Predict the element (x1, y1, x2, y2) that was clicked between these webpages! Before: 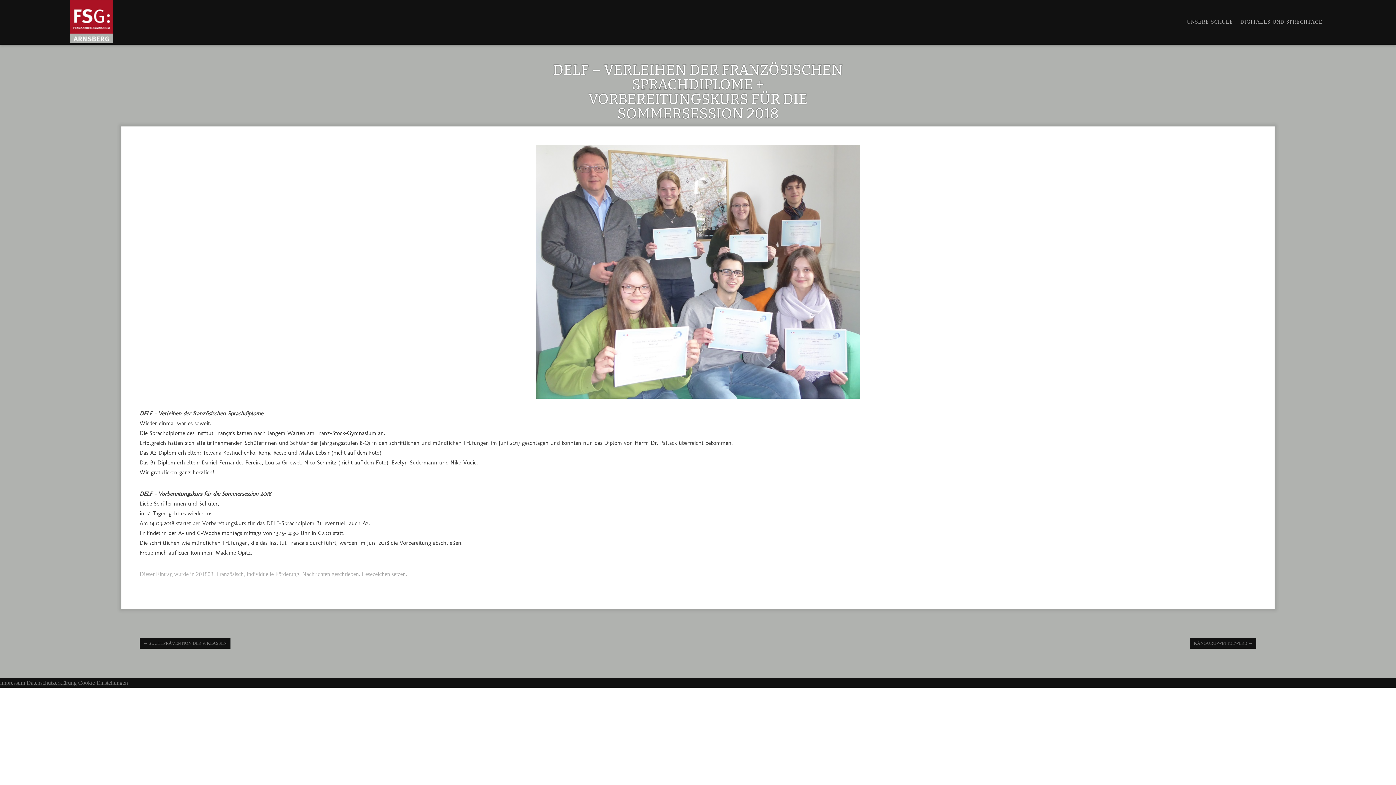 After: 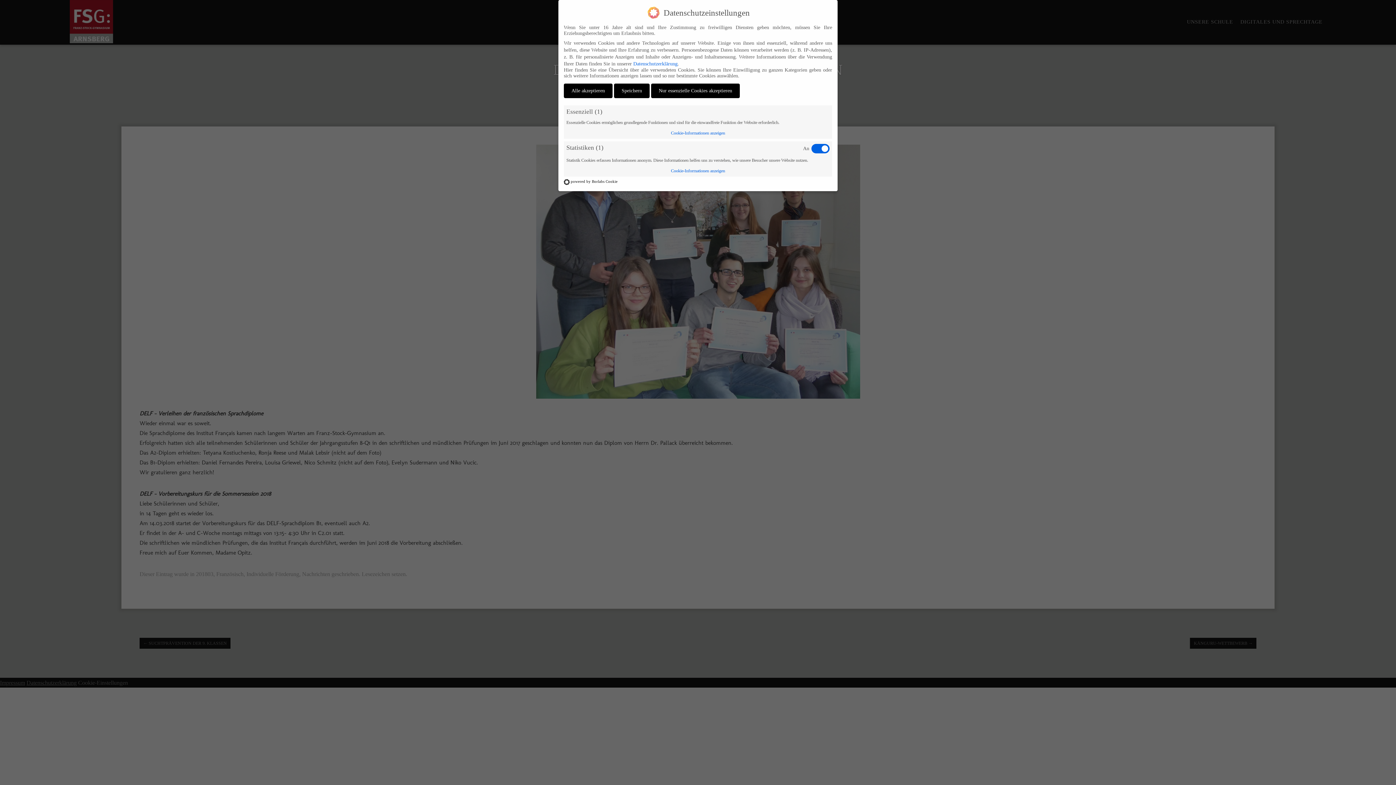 Action: bbox: (78, 680, 128, 686) label: Cookie-Einstellungen